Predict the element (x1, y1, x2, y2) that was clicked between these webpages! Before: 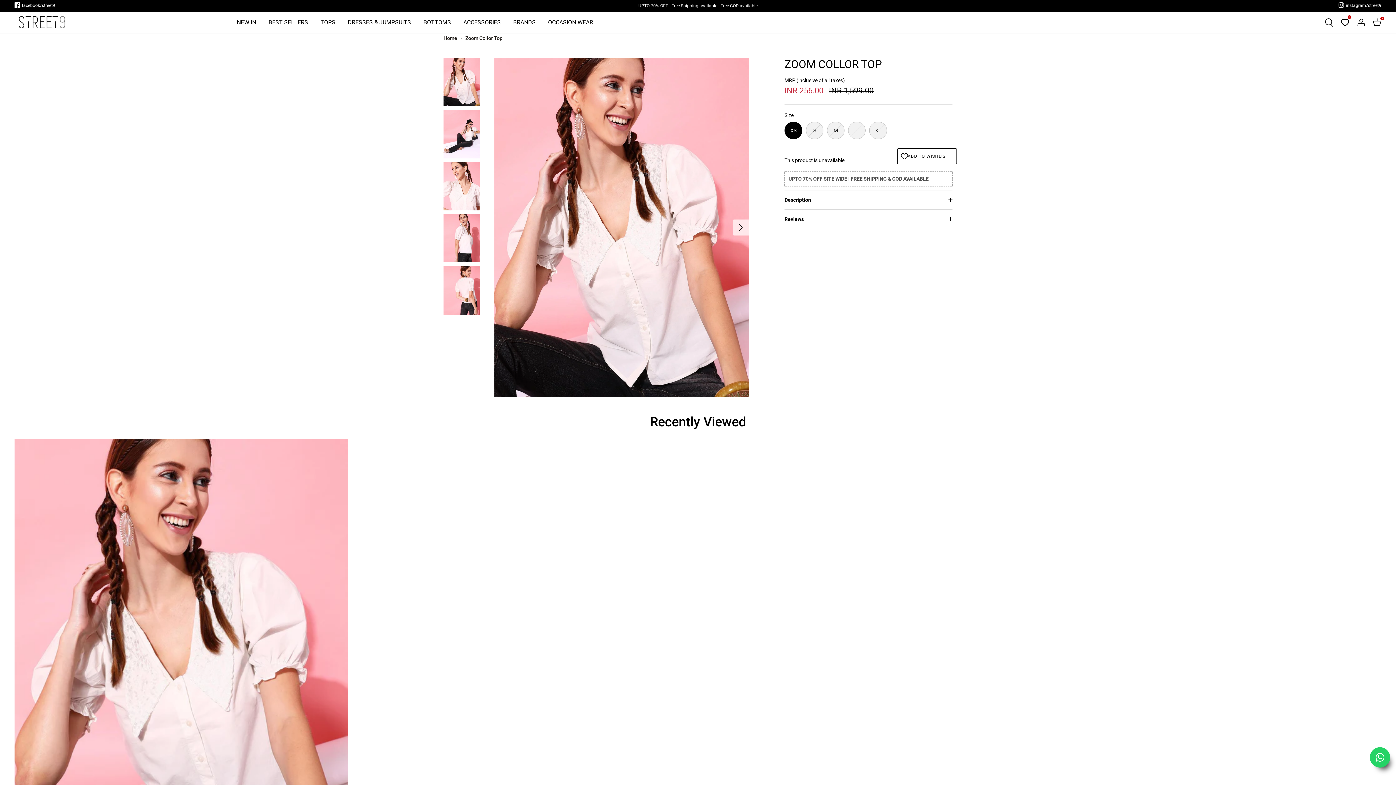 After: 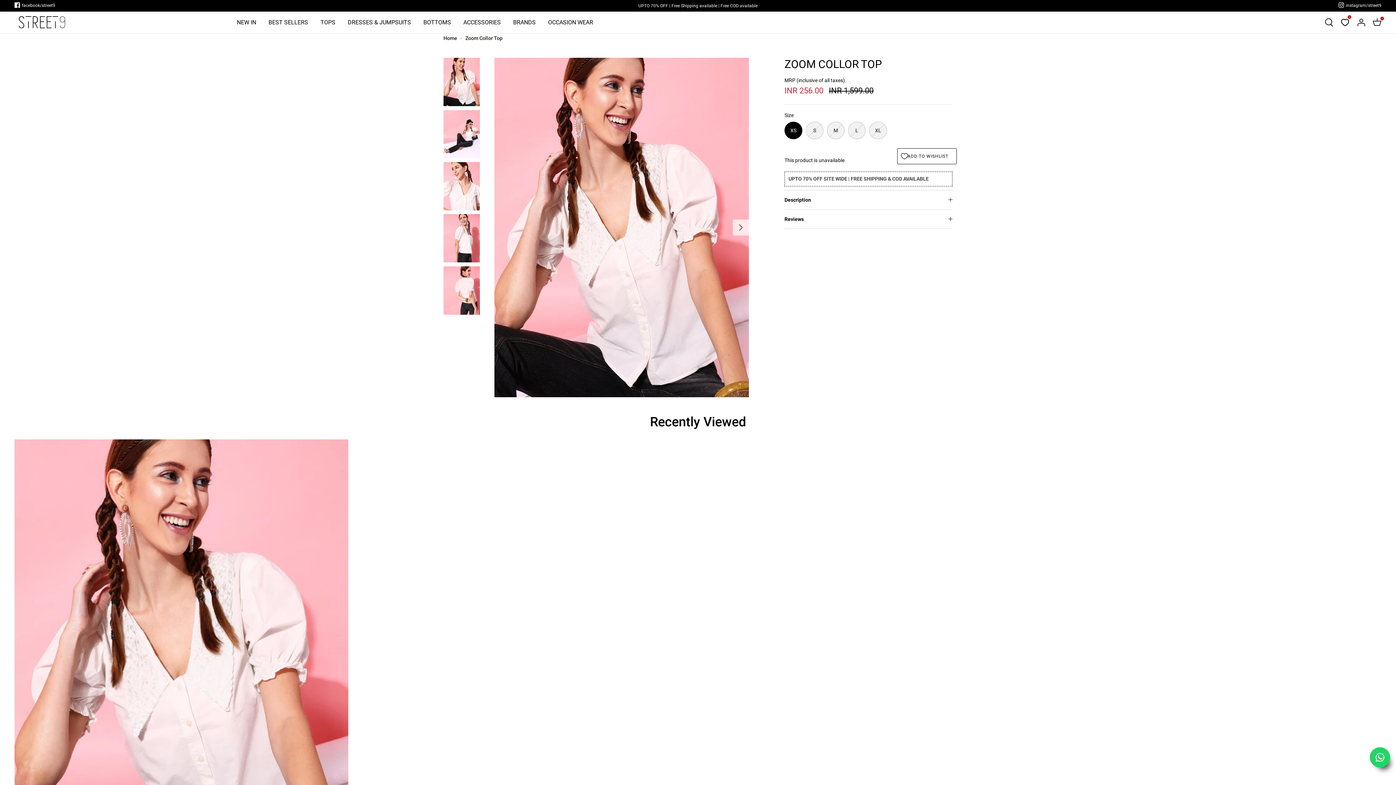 Action: bbox: (465, 33, 502, 43) label: Zoom Collor Top